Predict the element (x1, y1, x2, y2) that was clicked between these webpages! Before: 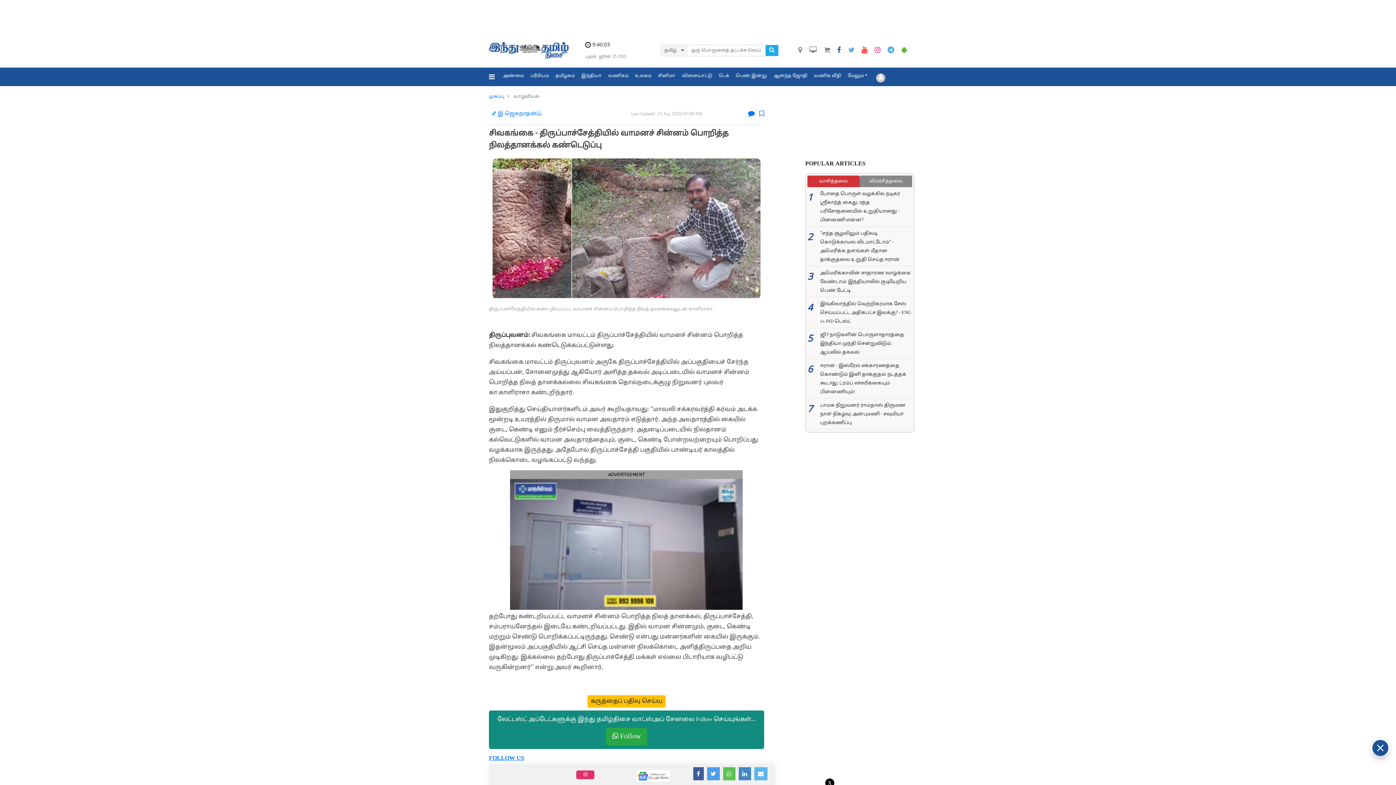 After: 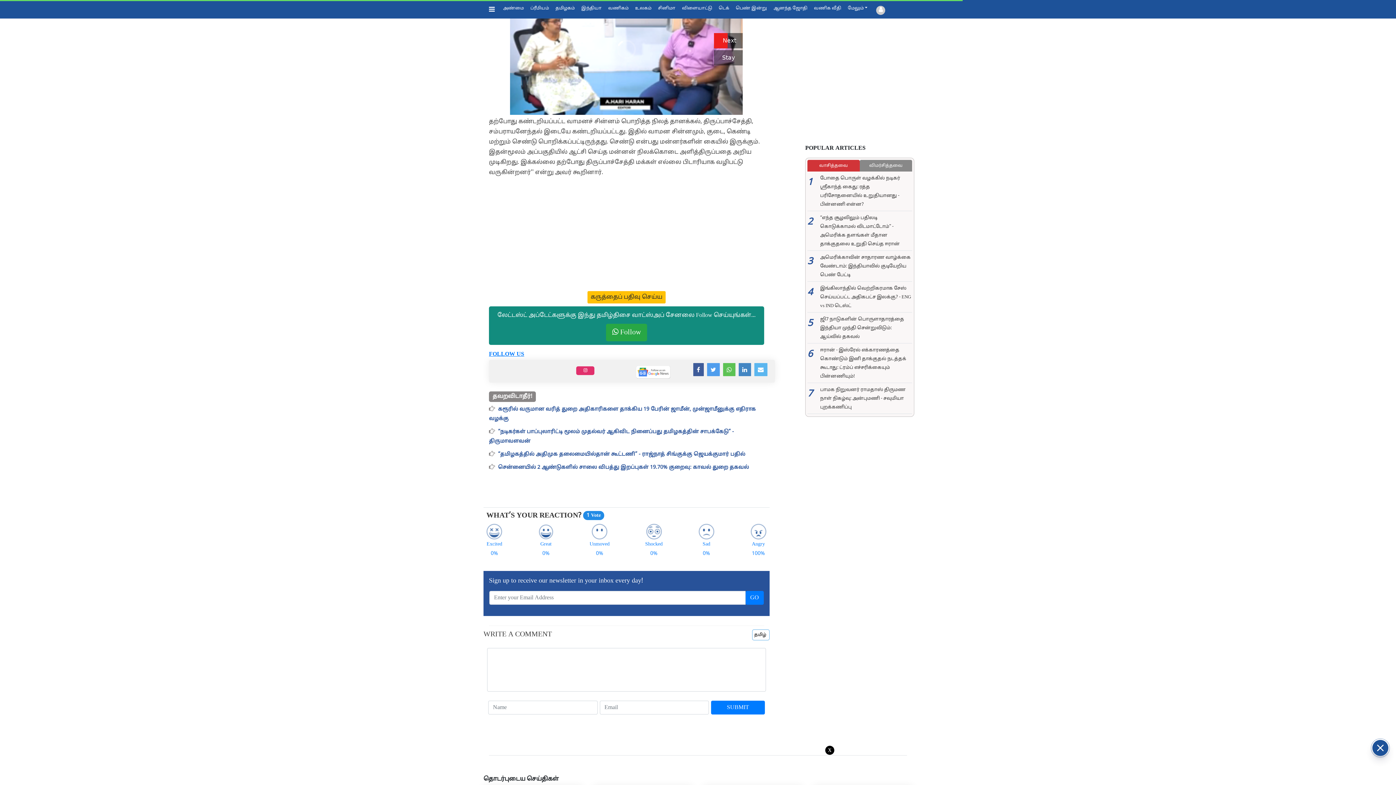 Action: bbox: (632, 630, 674, 647)